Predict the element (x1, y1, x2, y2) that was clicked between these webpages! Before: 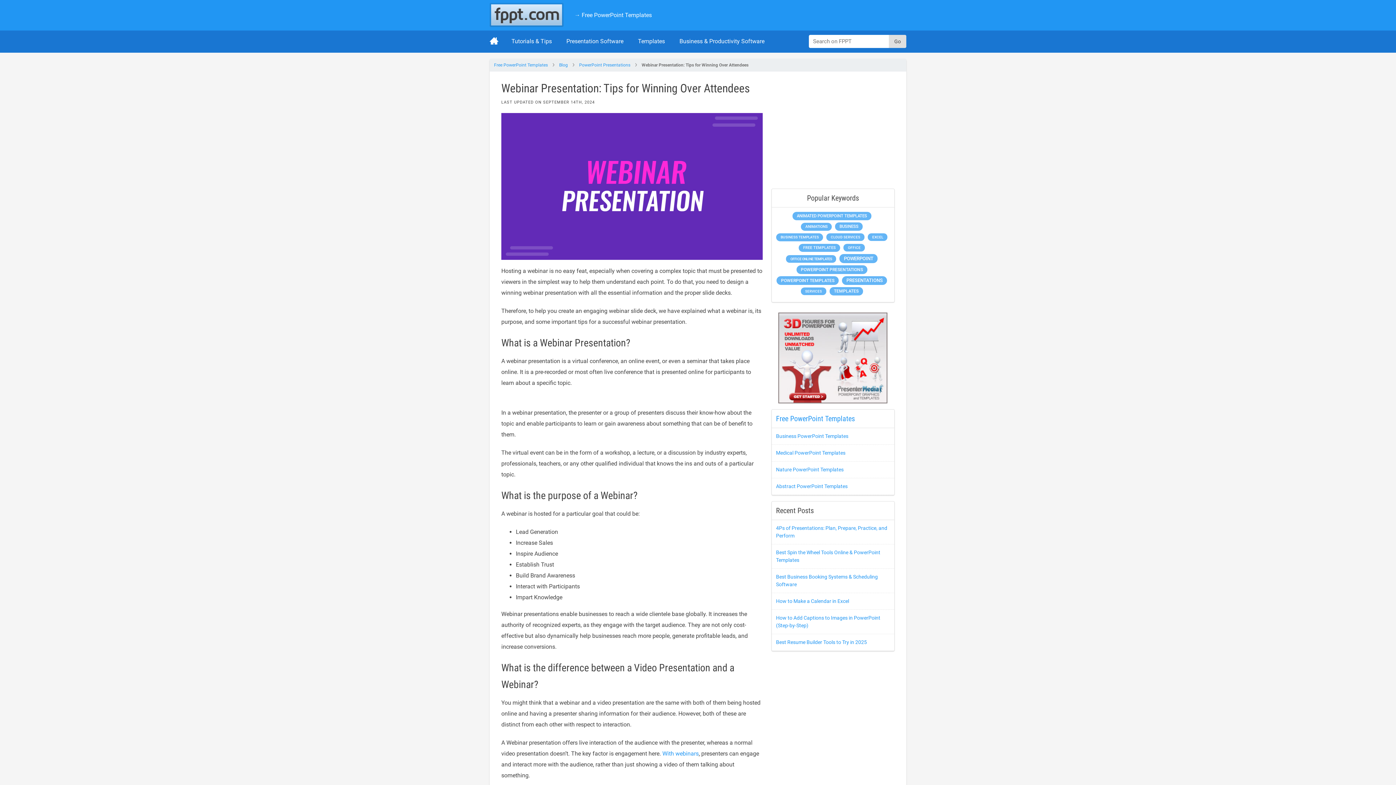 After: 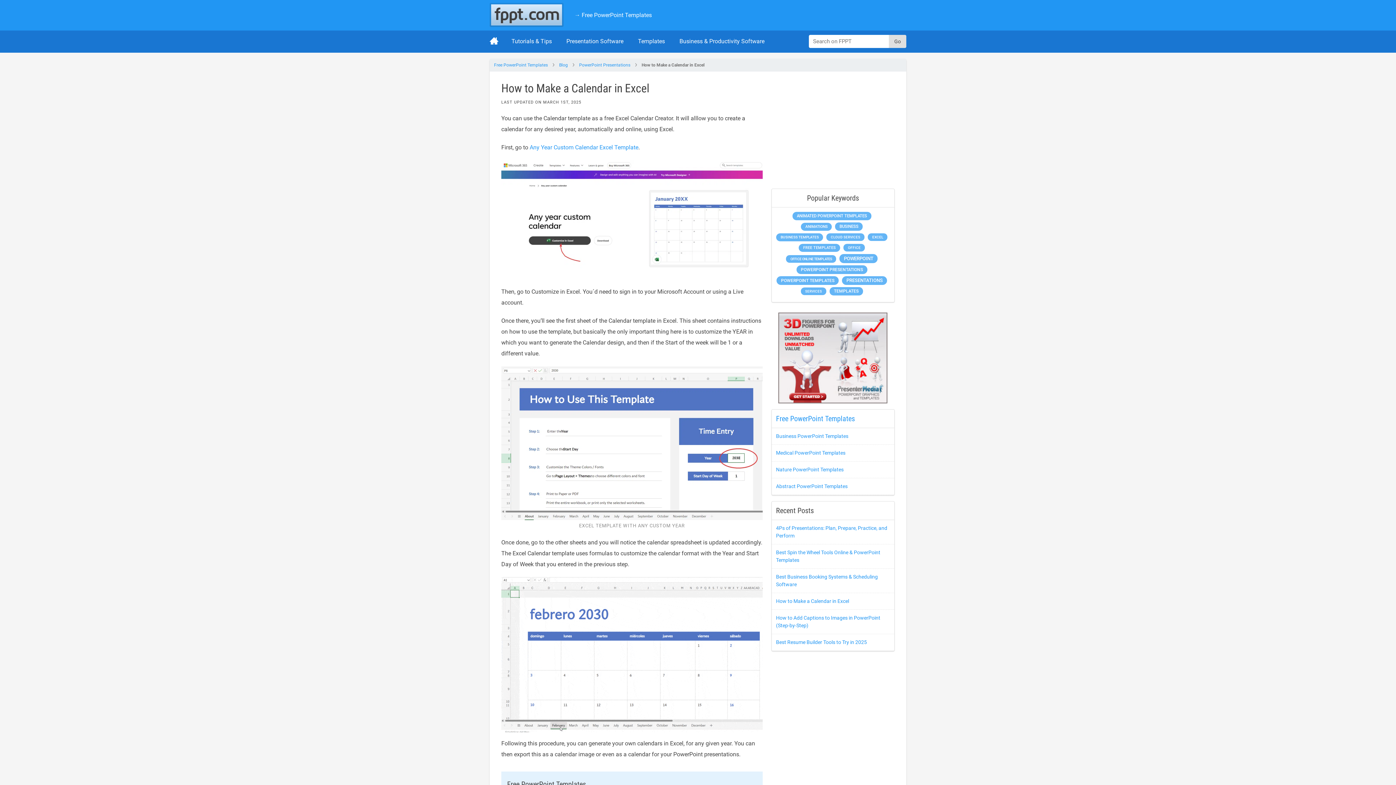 Action: label: How to Make a Calendar in Excel bbox: (776, 598, 849, 604)